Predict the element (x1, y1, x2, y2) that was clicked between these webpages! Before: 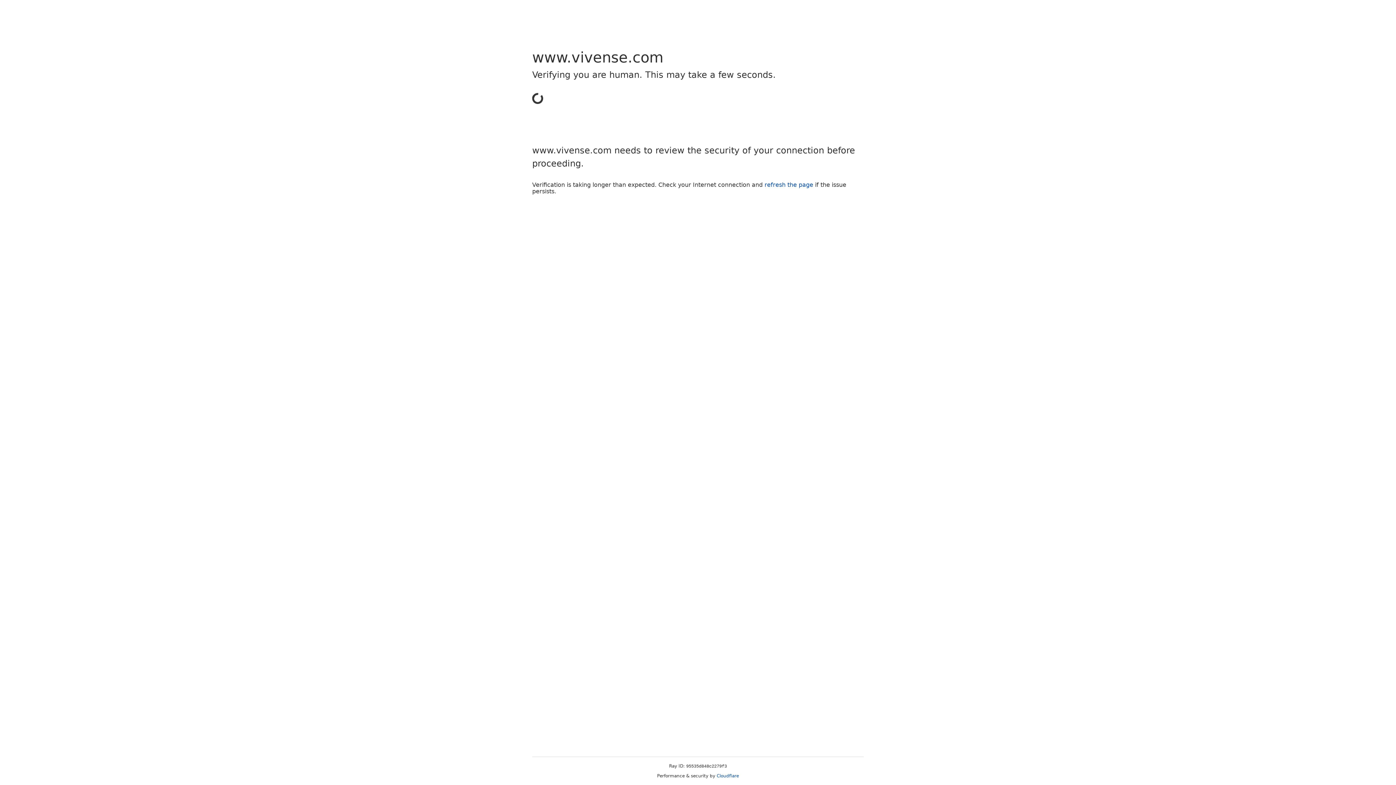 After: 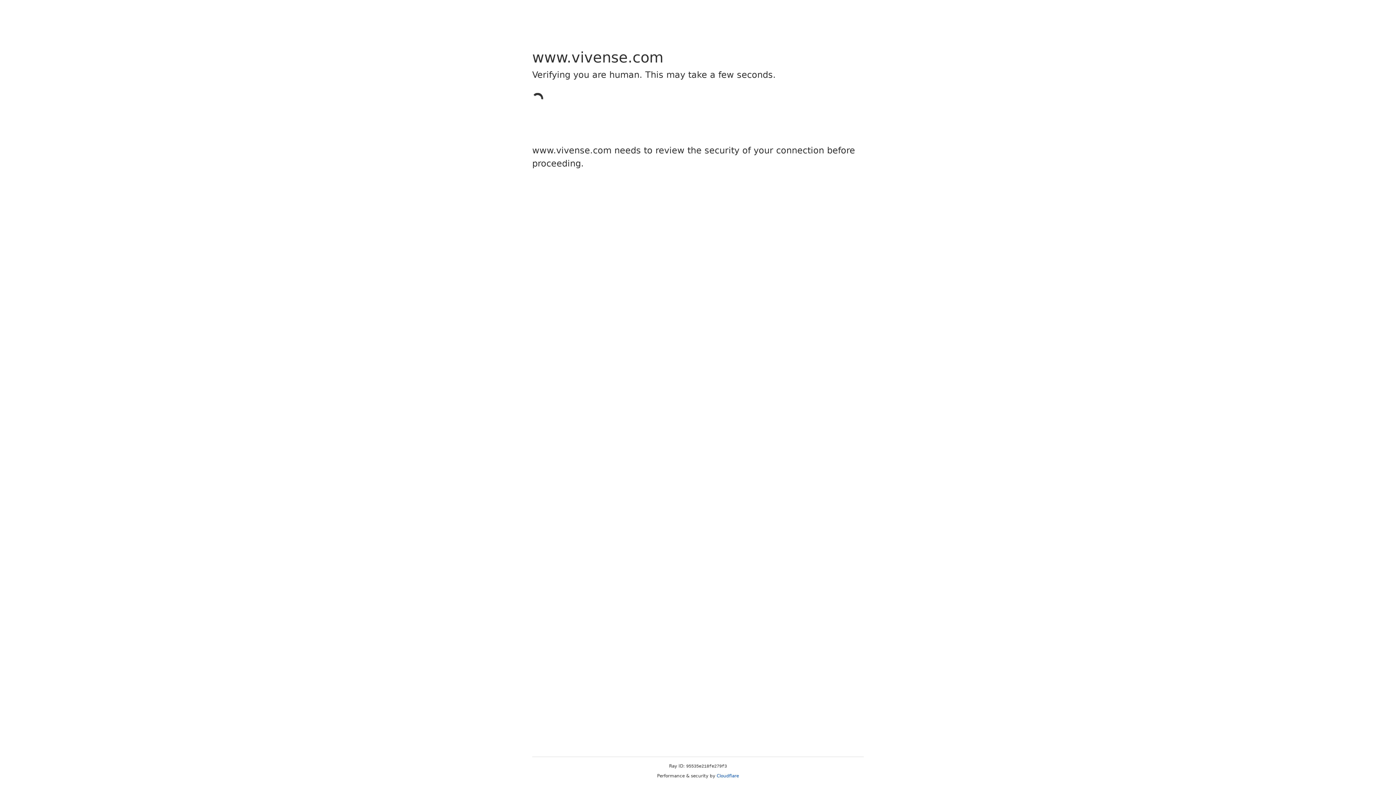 Action: label: Cloudflare bbox: (716, 773, 739, 778)